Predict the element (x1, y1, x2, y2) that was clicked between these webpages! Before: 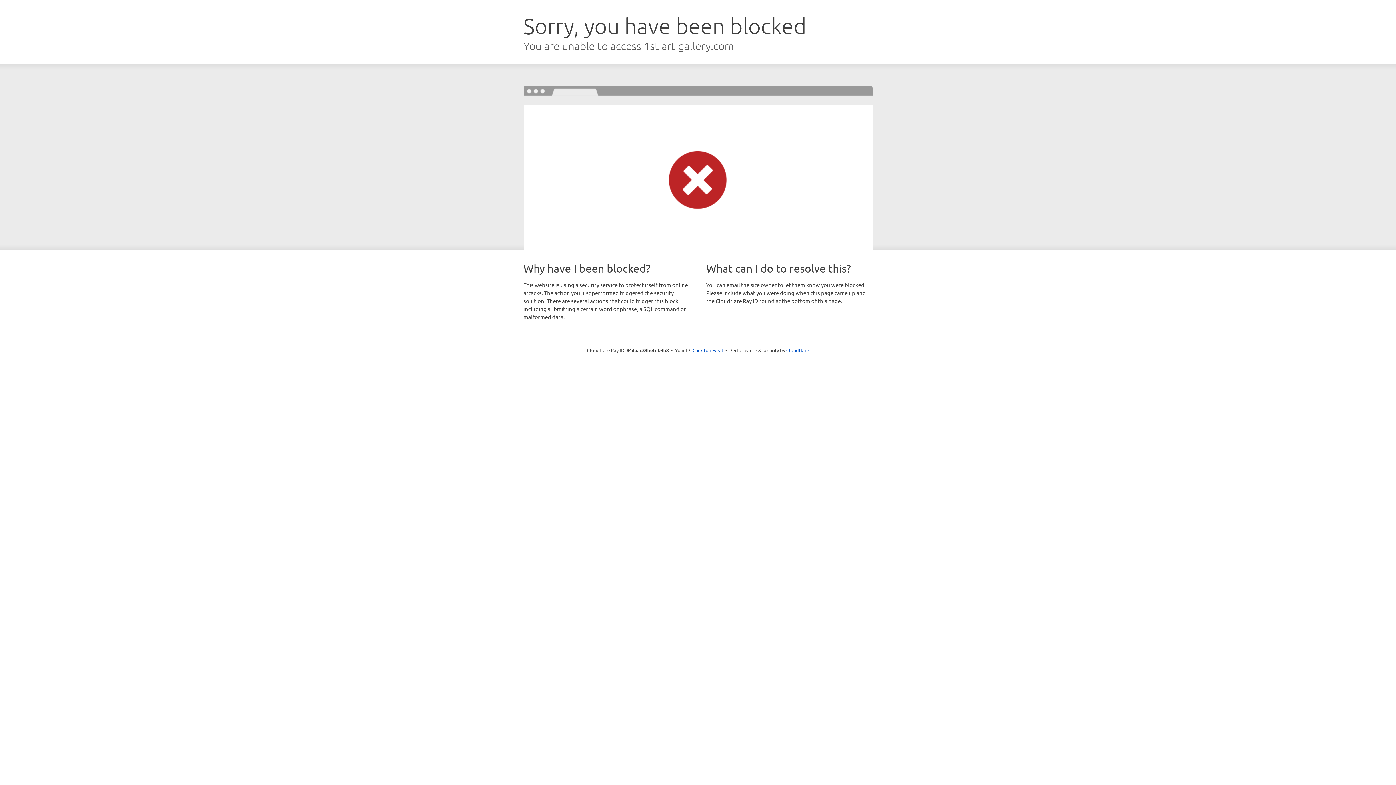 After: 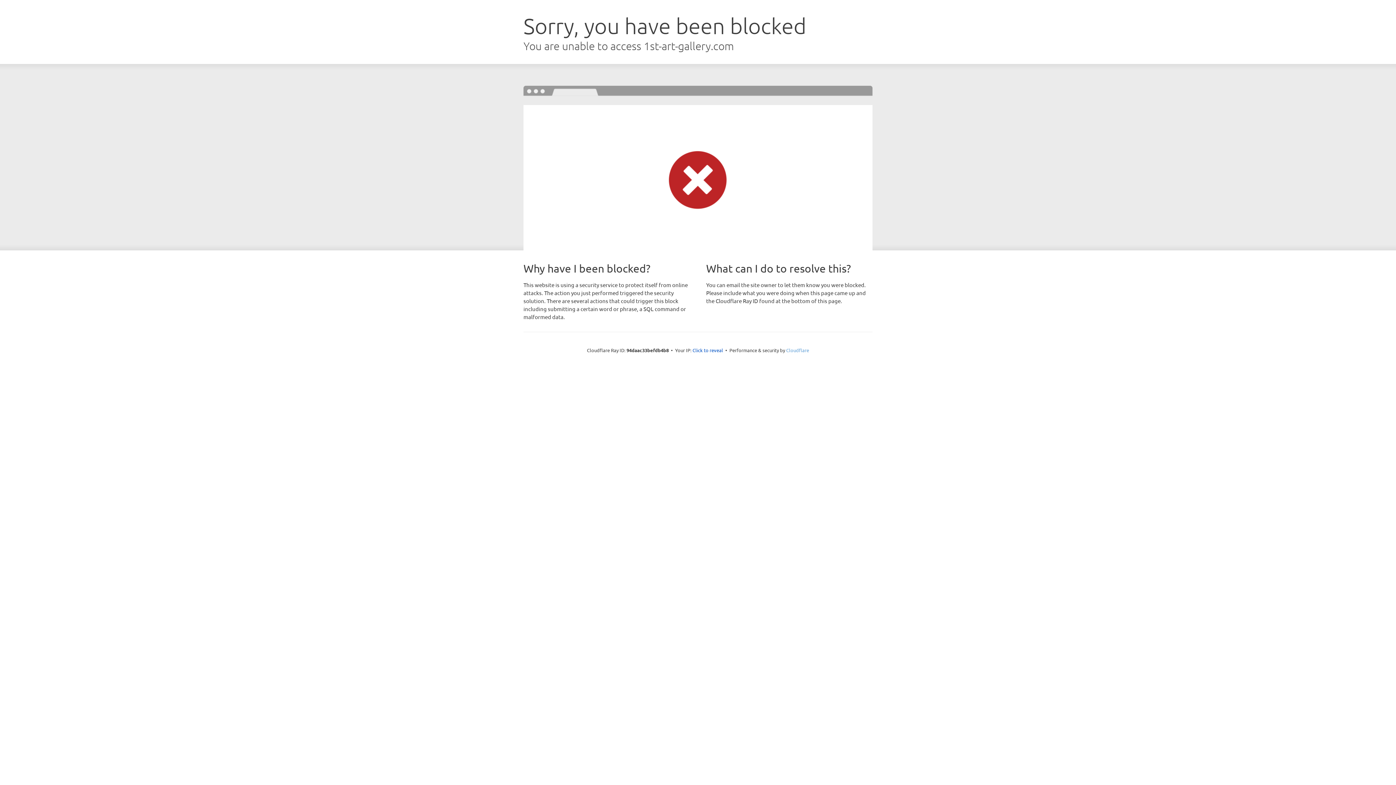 Action: bbox: (786, 347, 809, 353) label: Cloudflare